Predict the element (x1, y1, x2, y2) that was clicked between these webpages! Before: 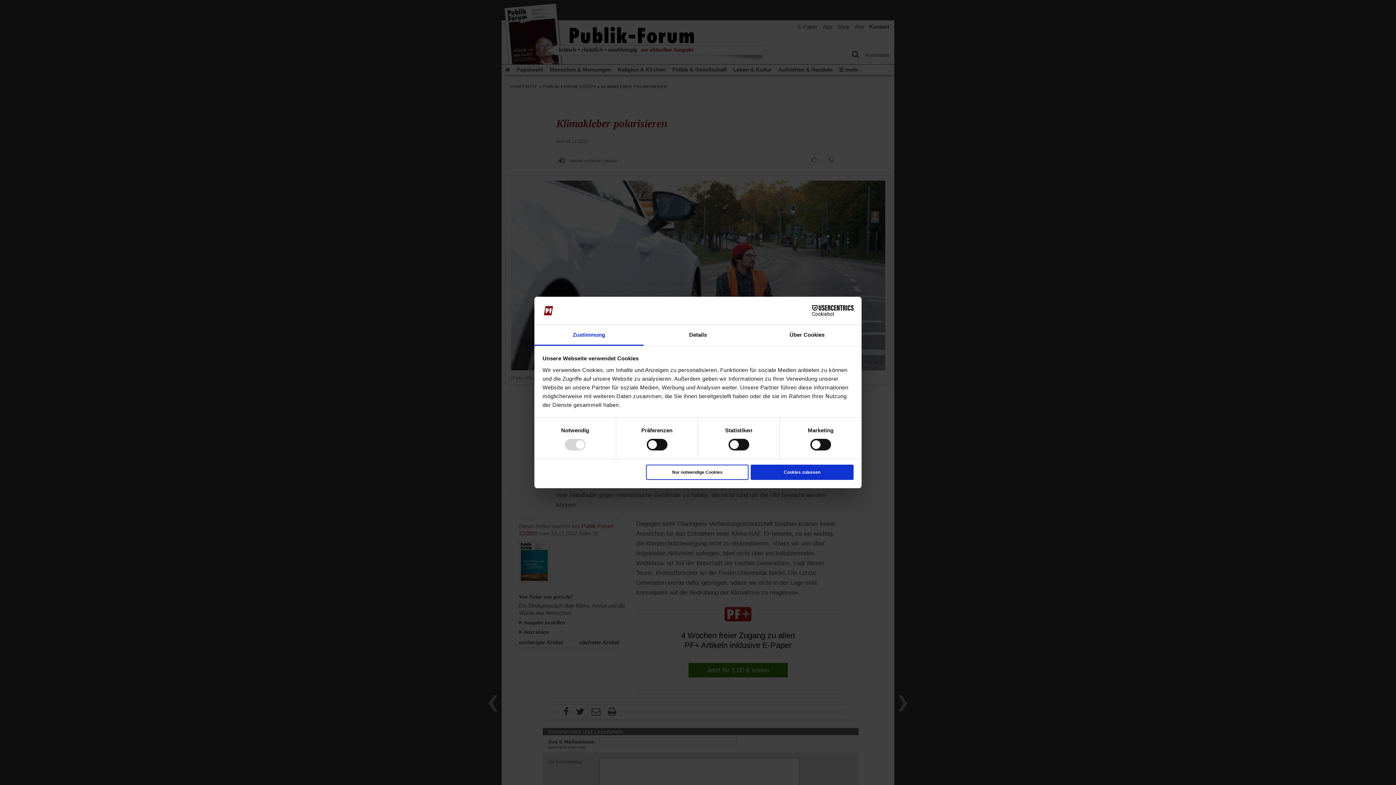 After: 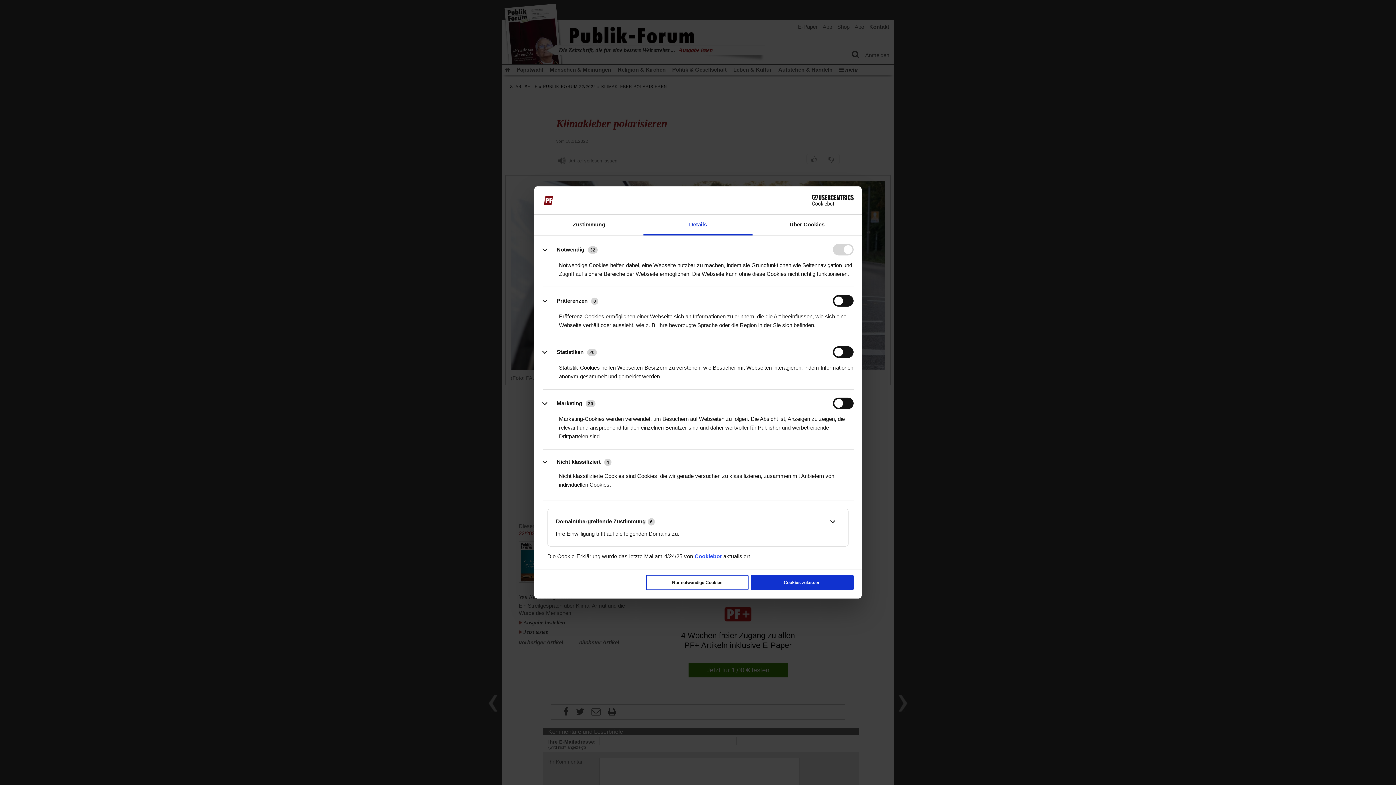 Action: bbox: (643, 325, 752, 345) label: Details